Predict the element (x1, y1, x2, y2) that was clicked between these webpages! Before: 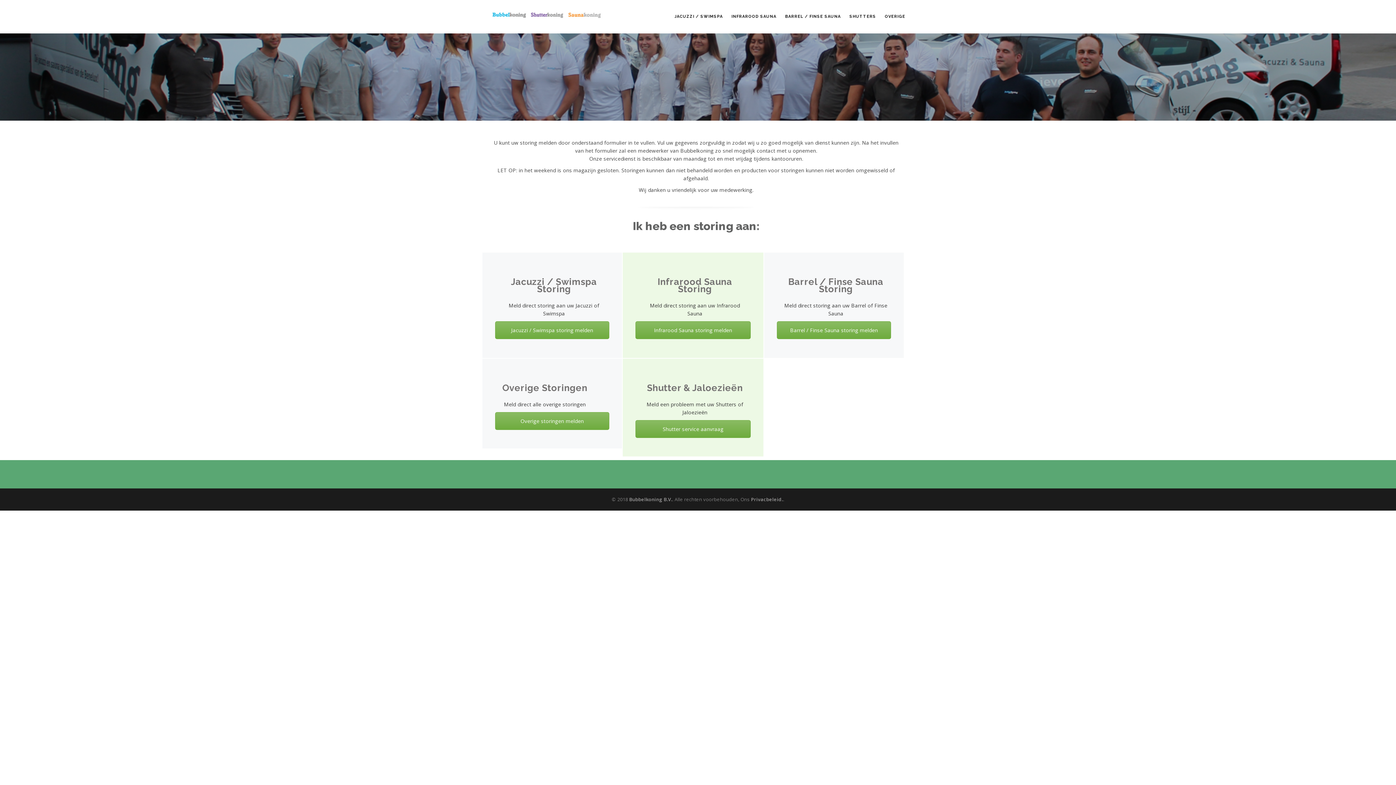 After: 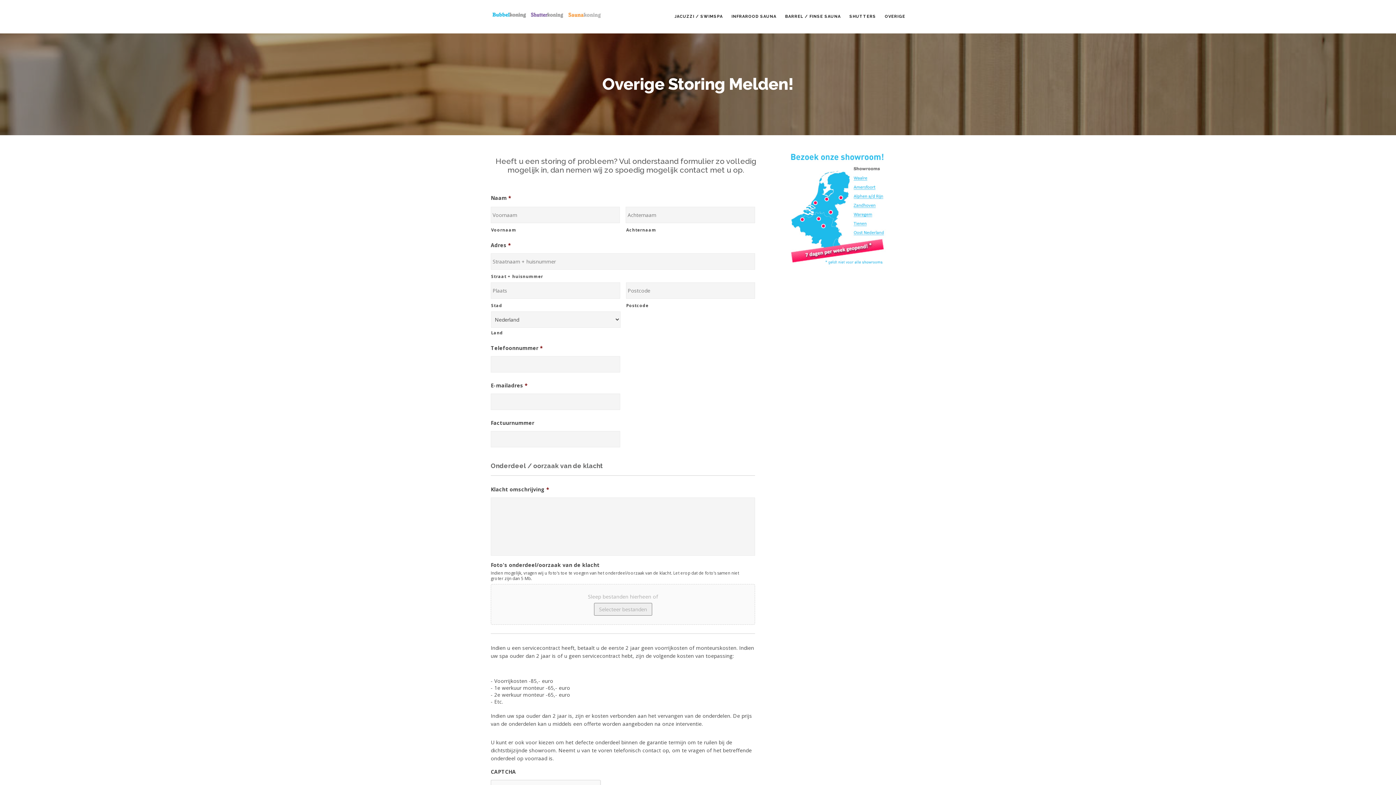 Action: label: OVERIGE bbox: (876, 0, 905, 33)